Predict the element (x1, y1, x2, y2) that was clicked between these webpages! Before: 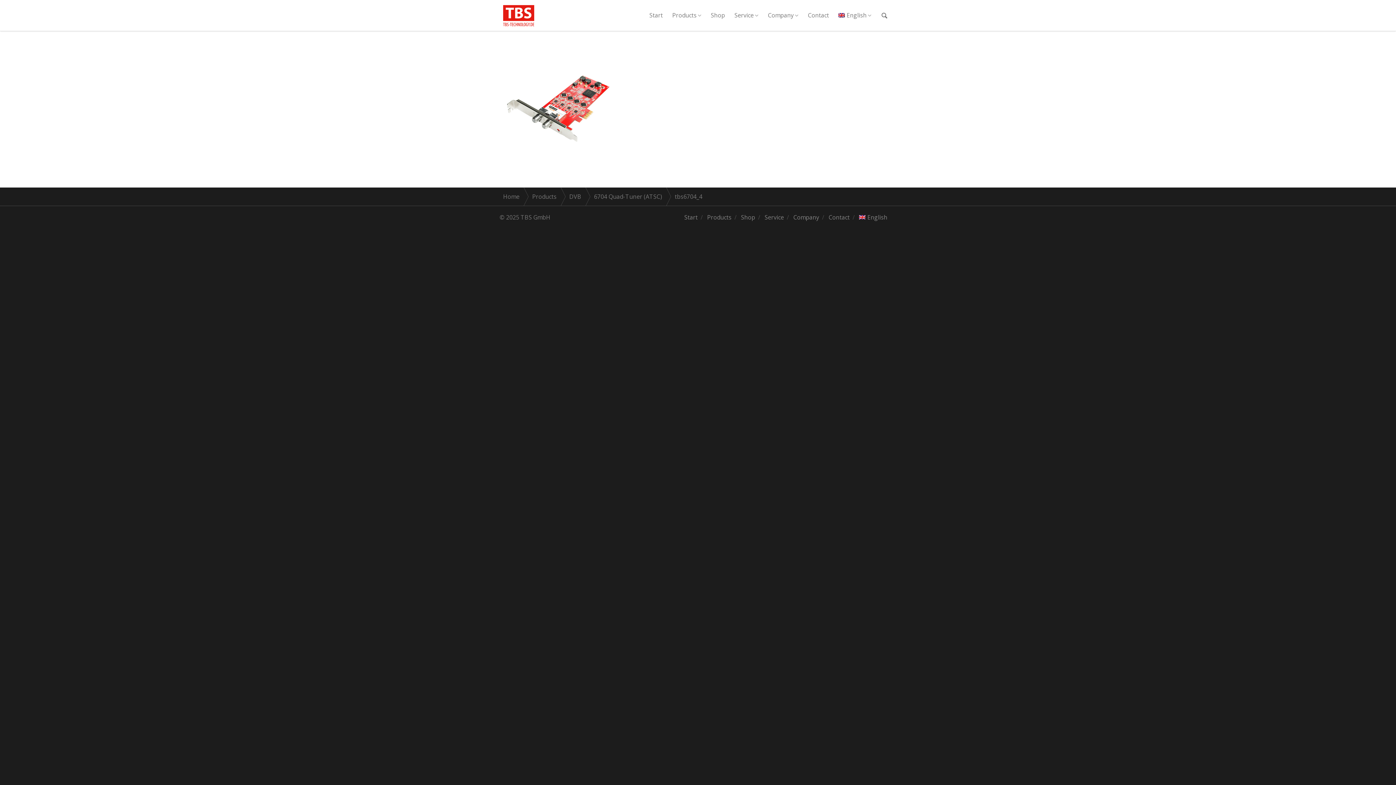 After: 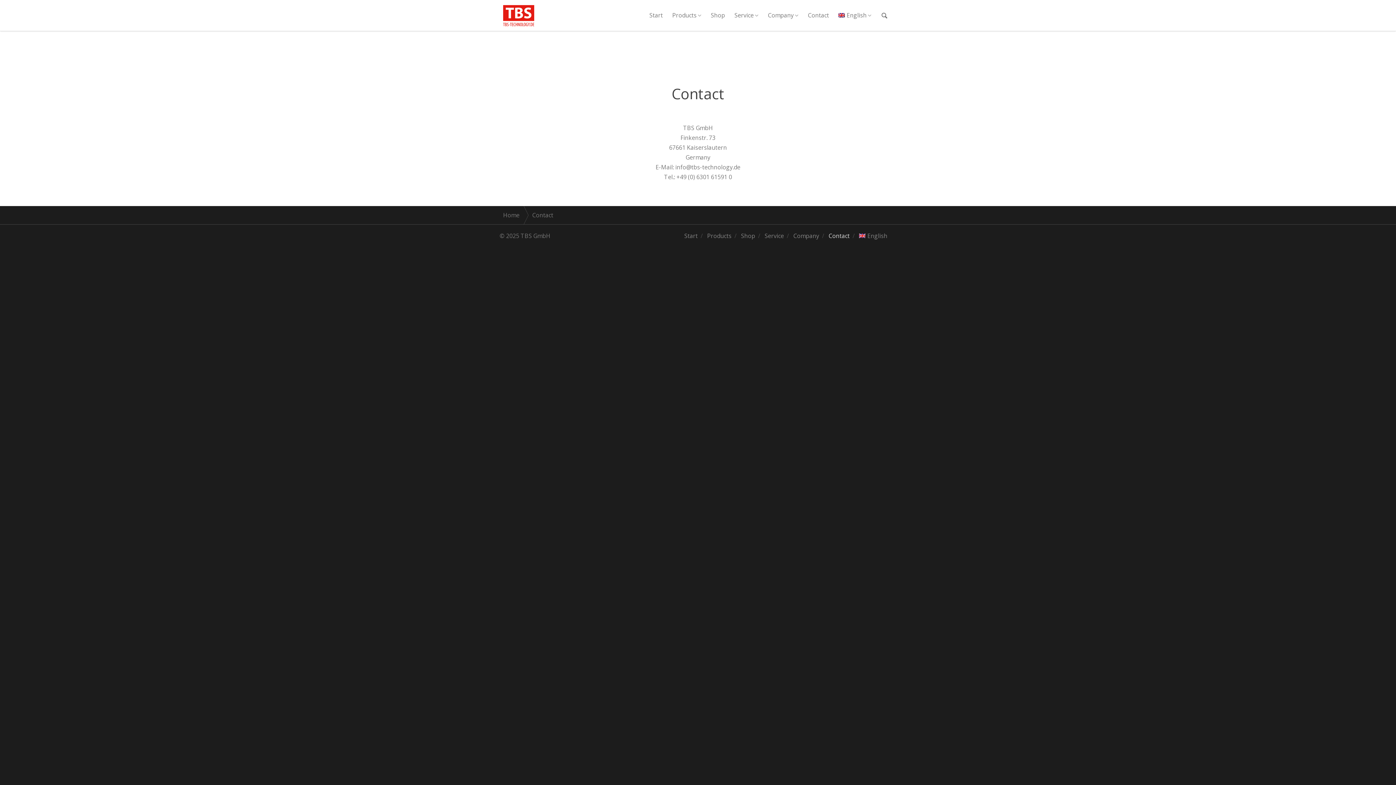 Action: bbox: (826, 213, 851, 221) label: Contact